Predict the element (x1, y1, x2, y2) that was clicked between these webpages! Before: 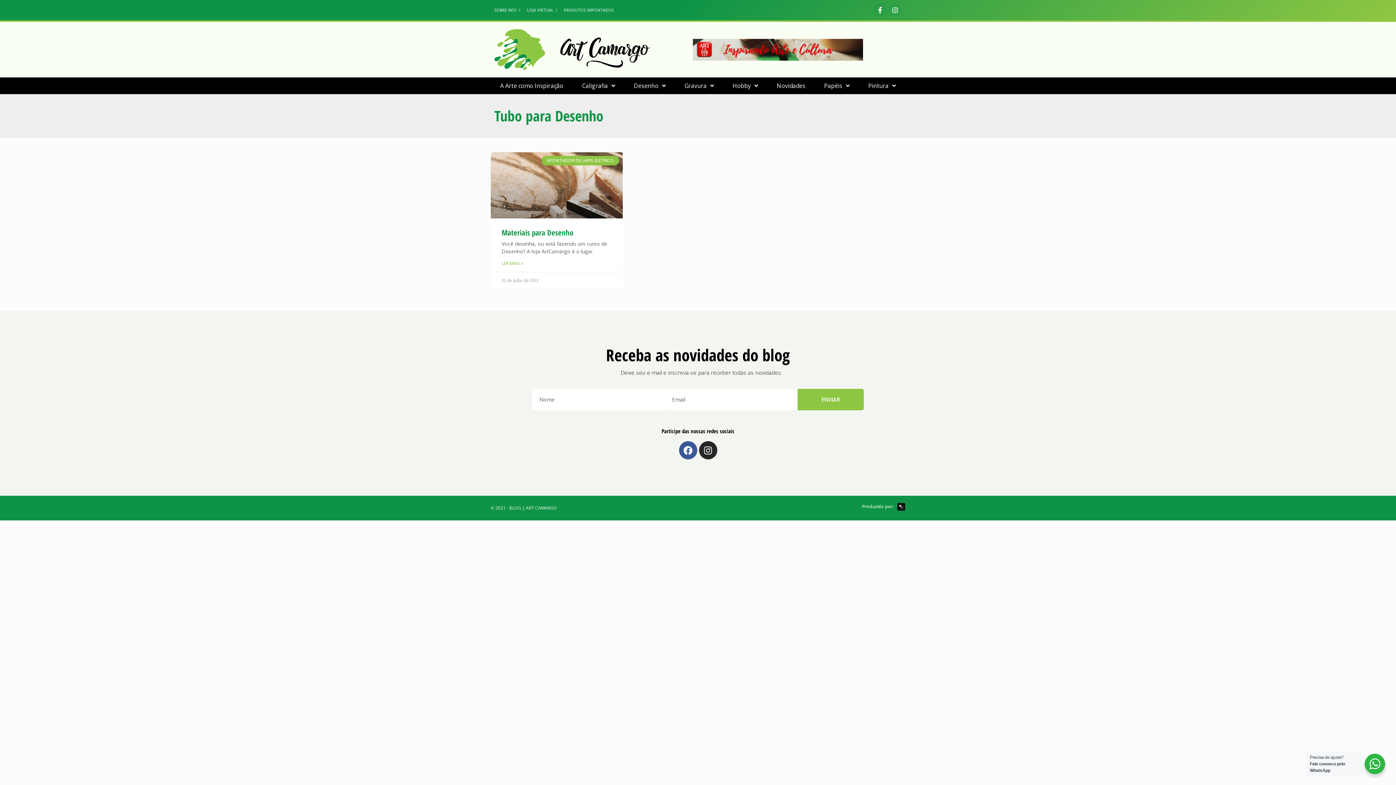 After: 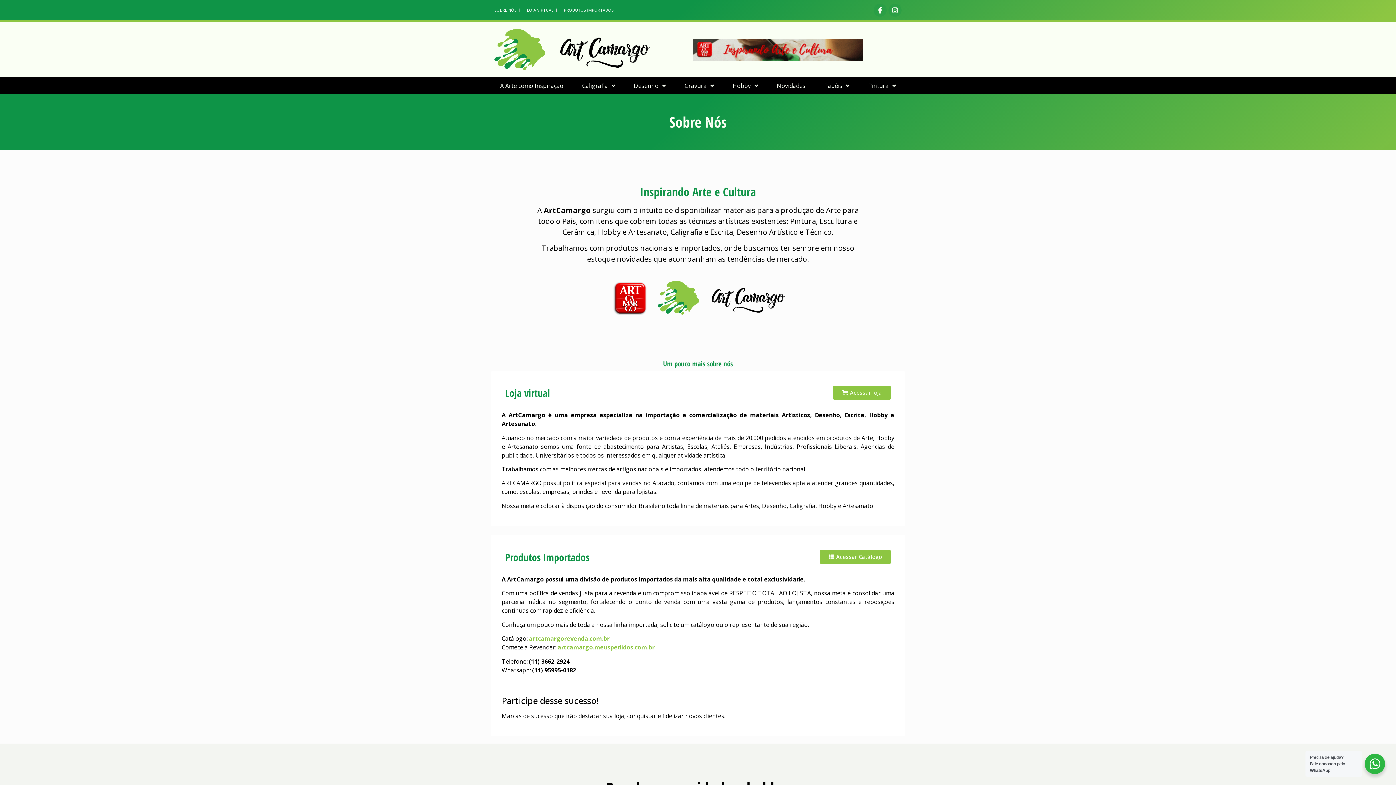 Action: label: SOBRE NÓS bbox: (494, 7, 516, 13)